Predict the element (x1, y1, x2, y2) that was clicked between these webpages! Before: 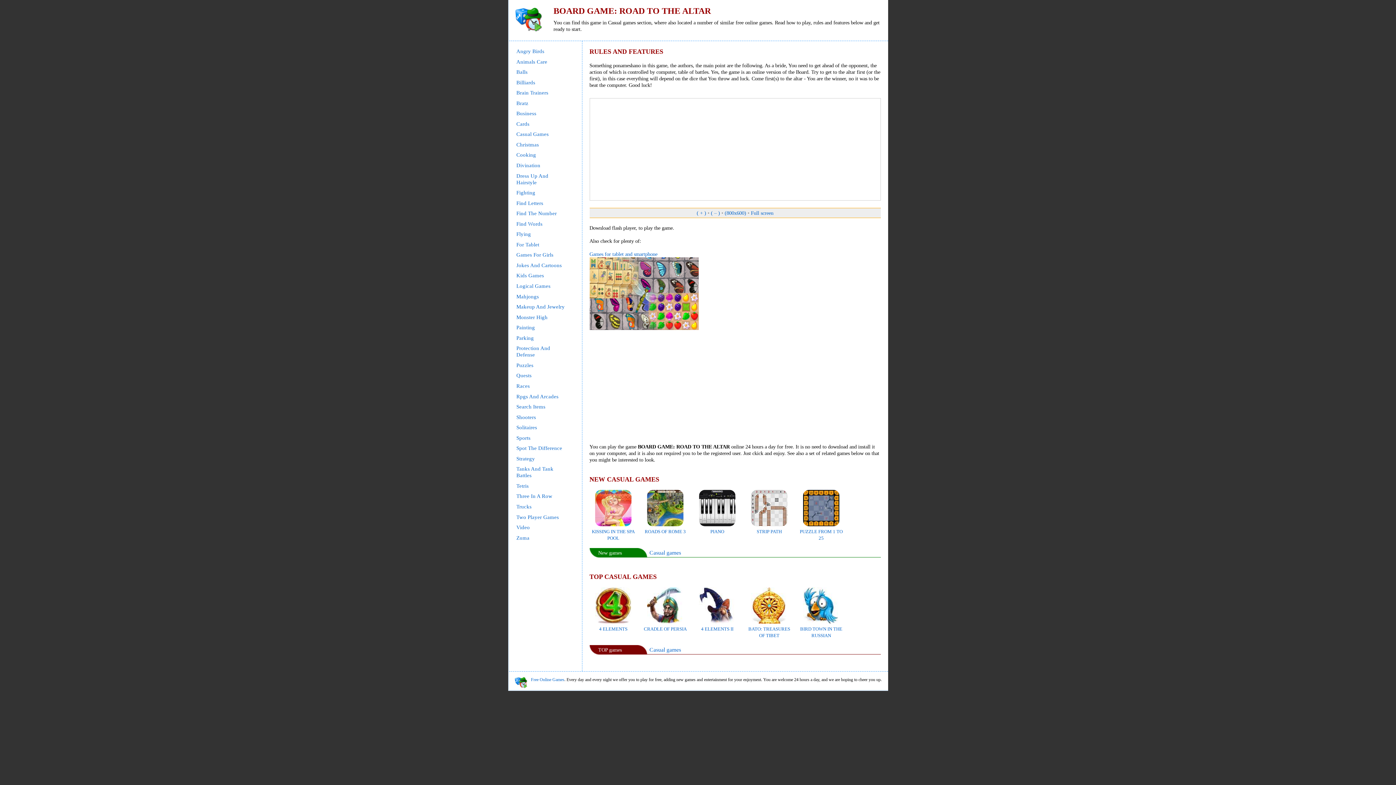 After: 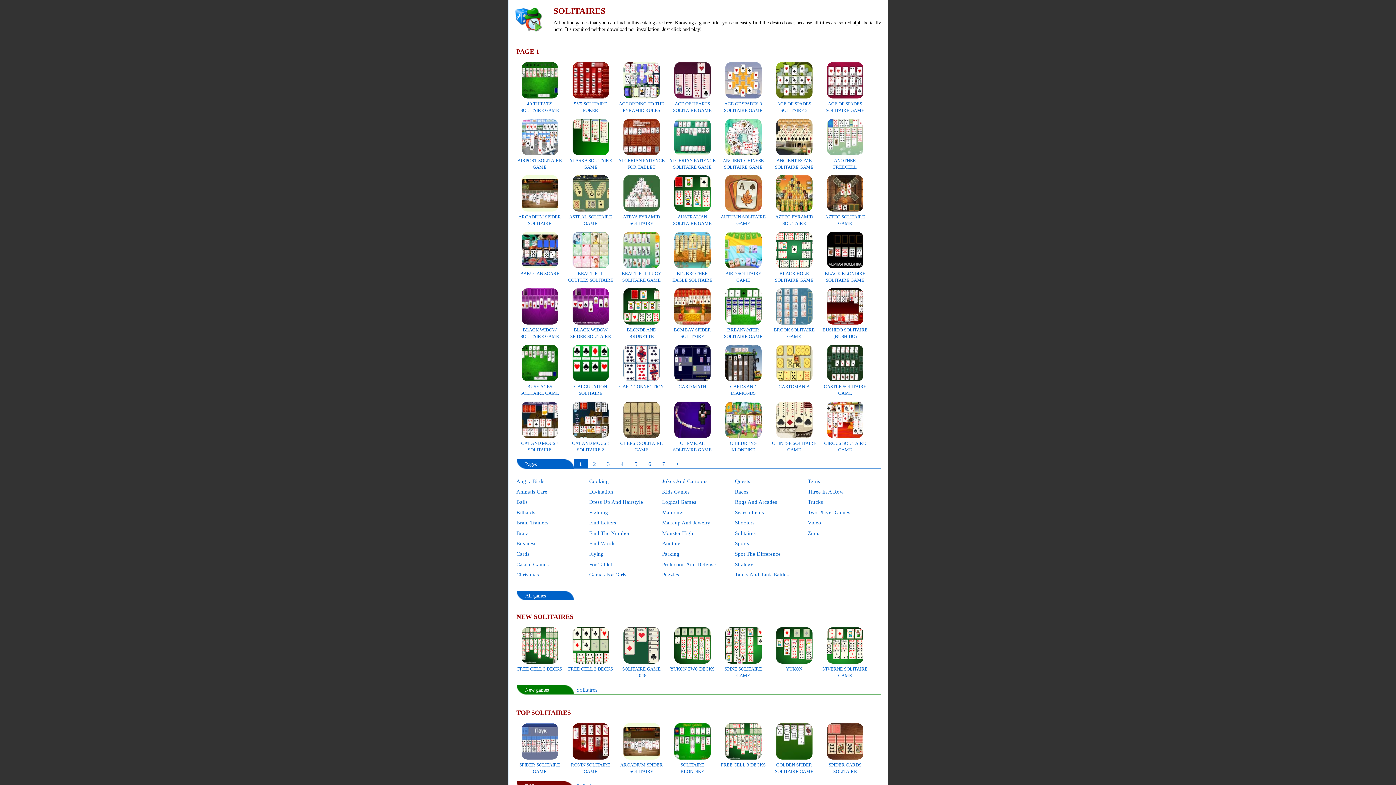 Action: label: Solitaires bbox: (516, 424, 537, 430)